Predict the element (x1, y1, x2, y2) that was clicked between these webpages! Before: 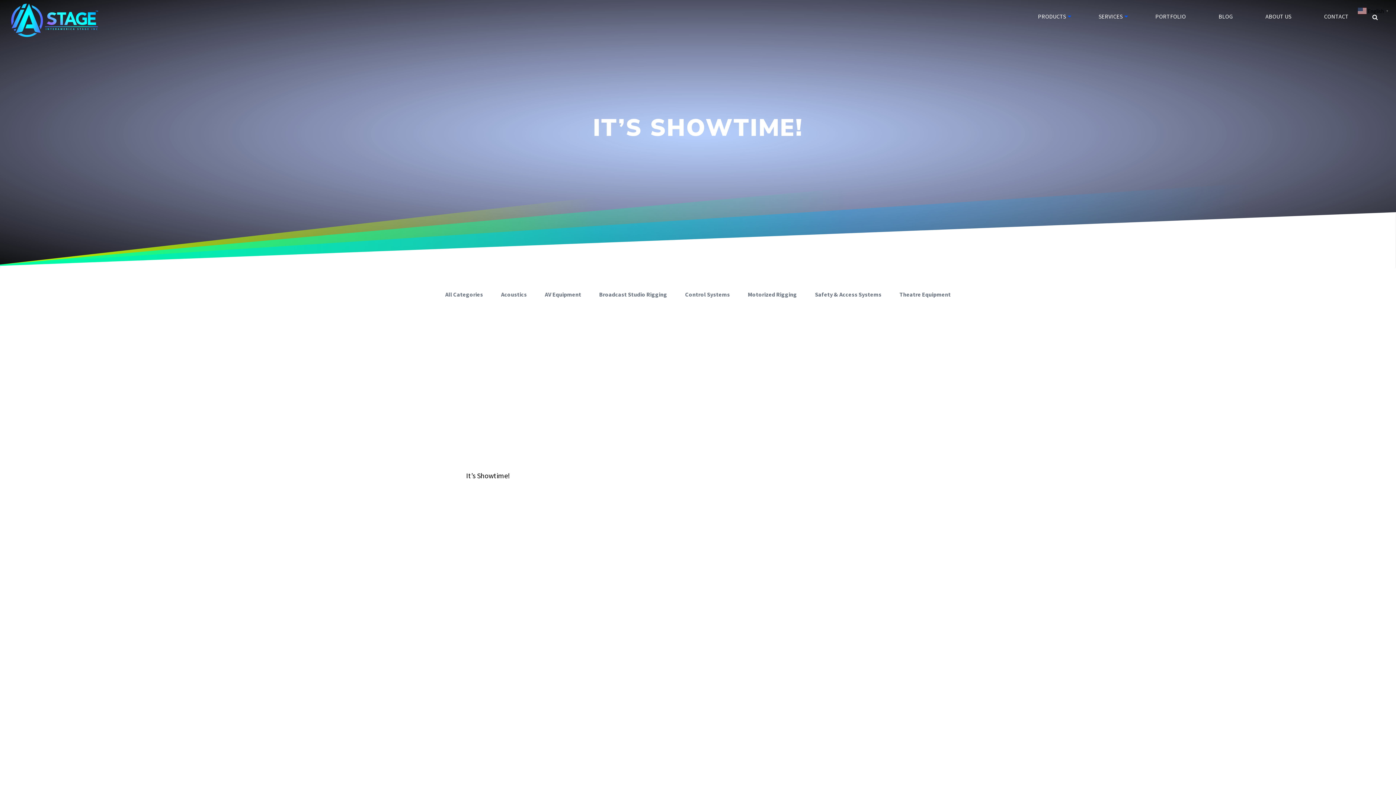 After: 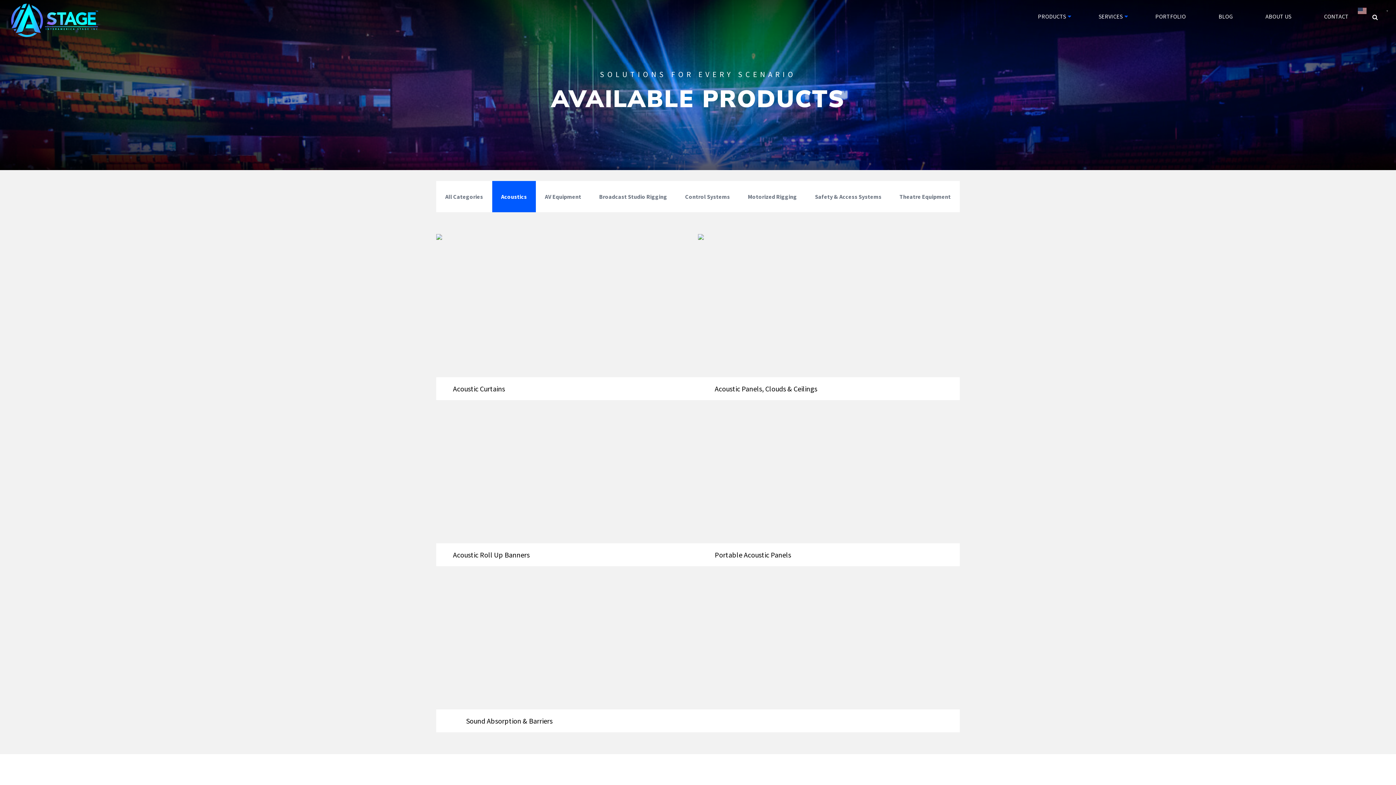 Action: label: Acoustics bbox: (492, 278, 536, 310)